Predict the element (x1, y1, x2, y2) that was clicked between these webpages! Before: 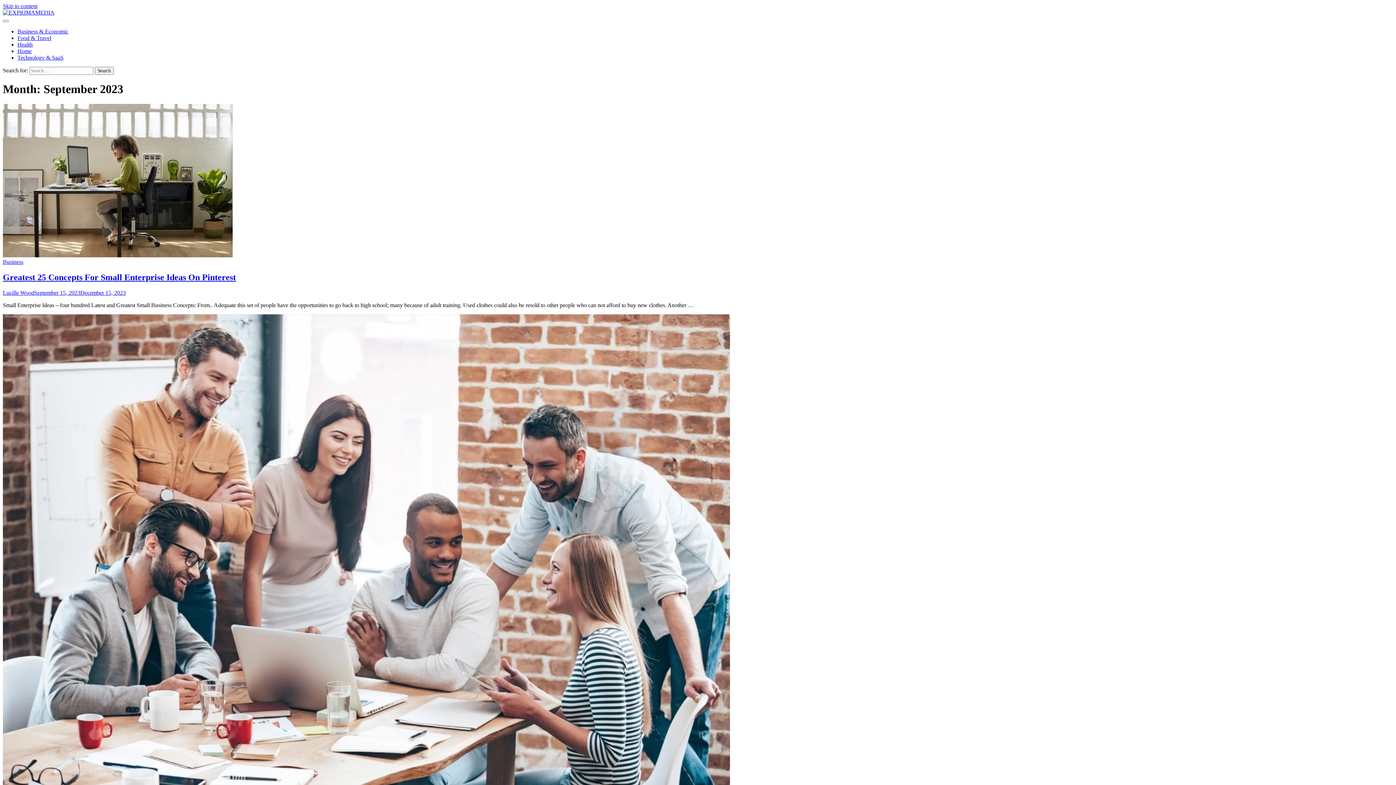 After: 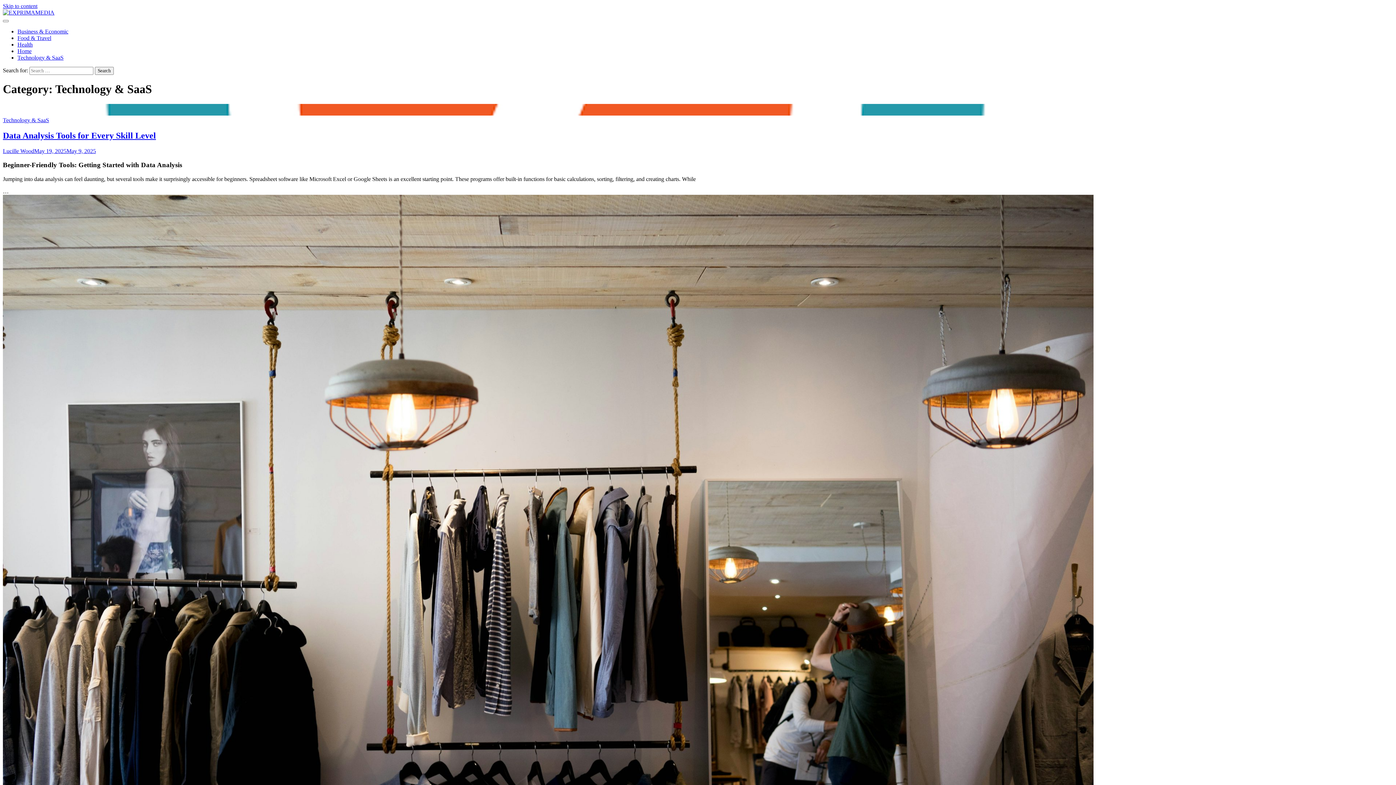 Action: bbox: (17, 54, 63, 60) label: Technology & SaaS